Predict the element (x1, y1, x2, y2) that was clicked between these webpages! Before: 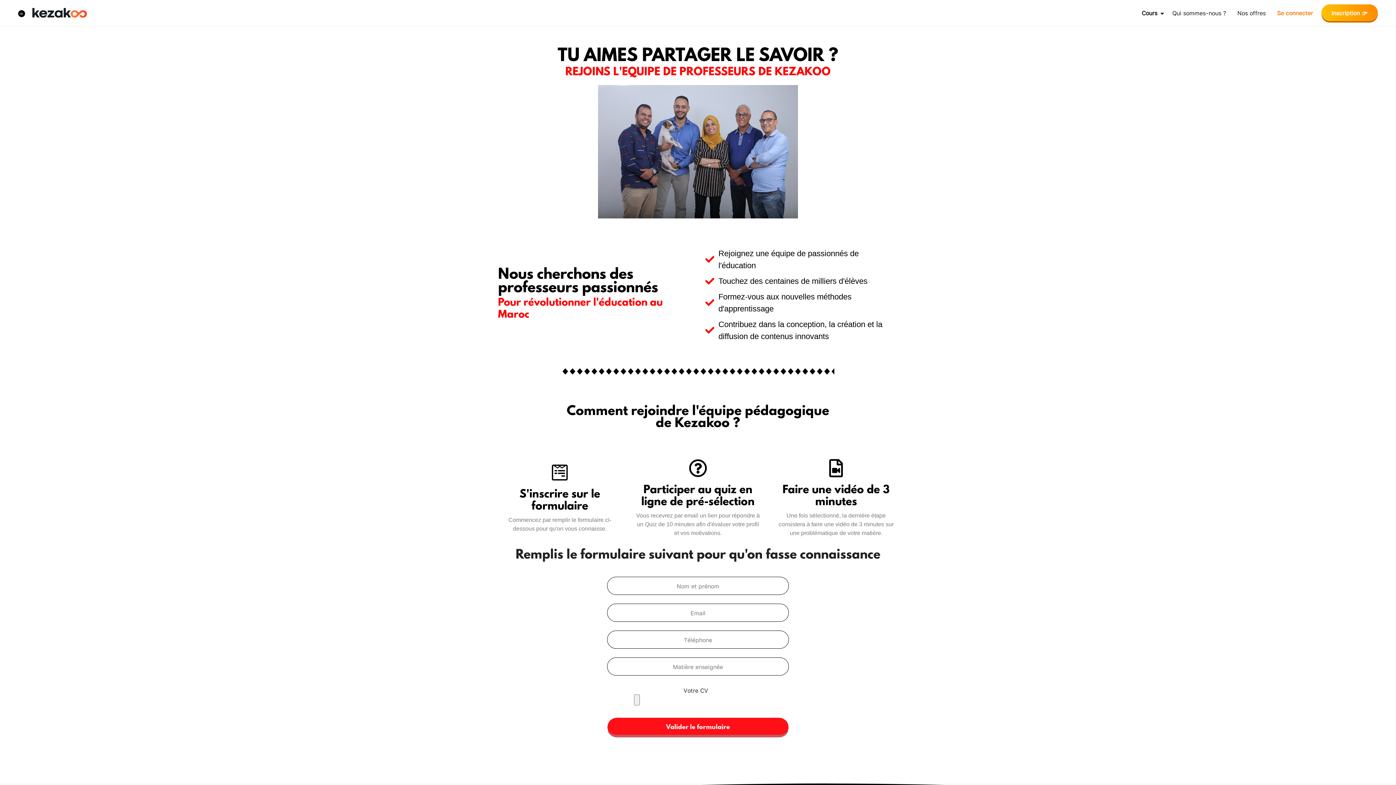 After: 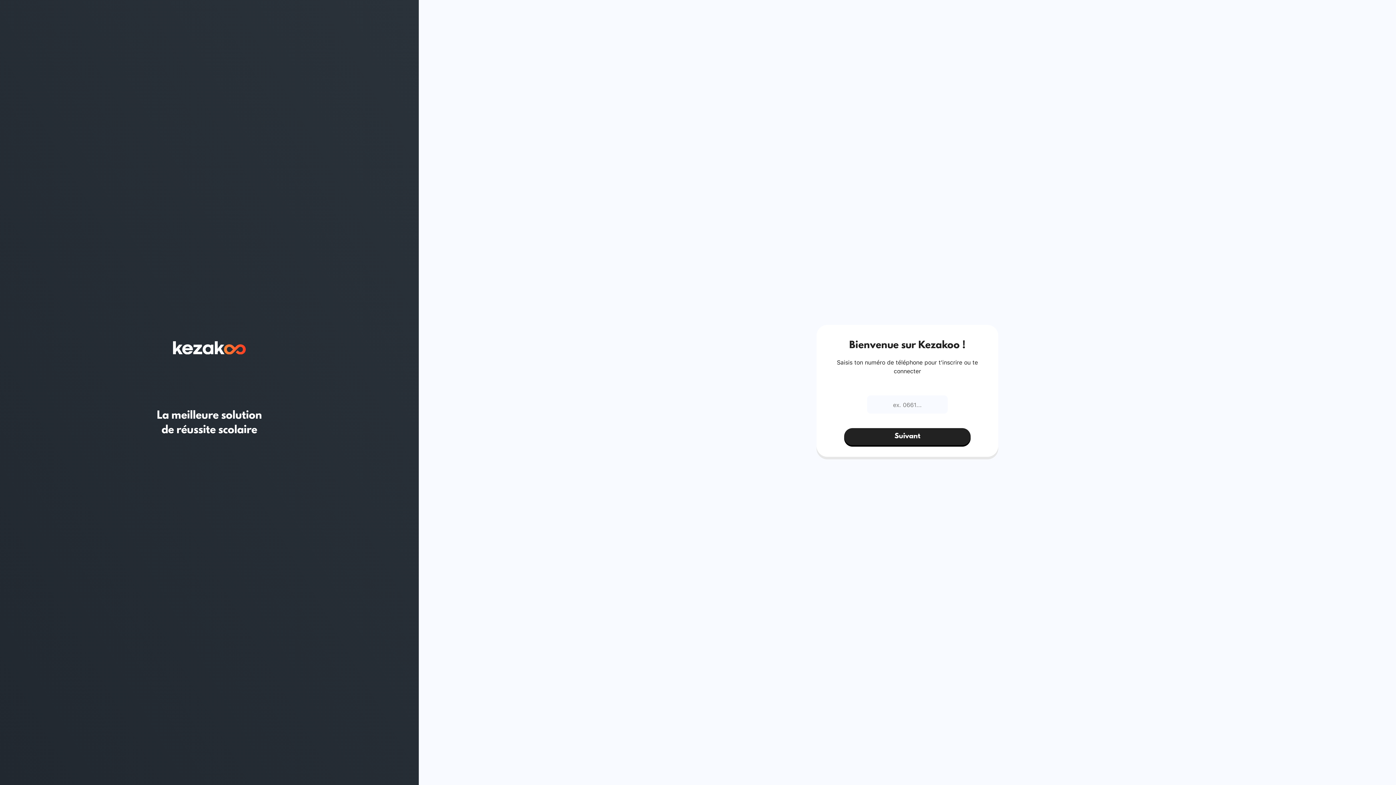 Action: bbox: (1328, 6, 1370, 19) label: Inscription 👉